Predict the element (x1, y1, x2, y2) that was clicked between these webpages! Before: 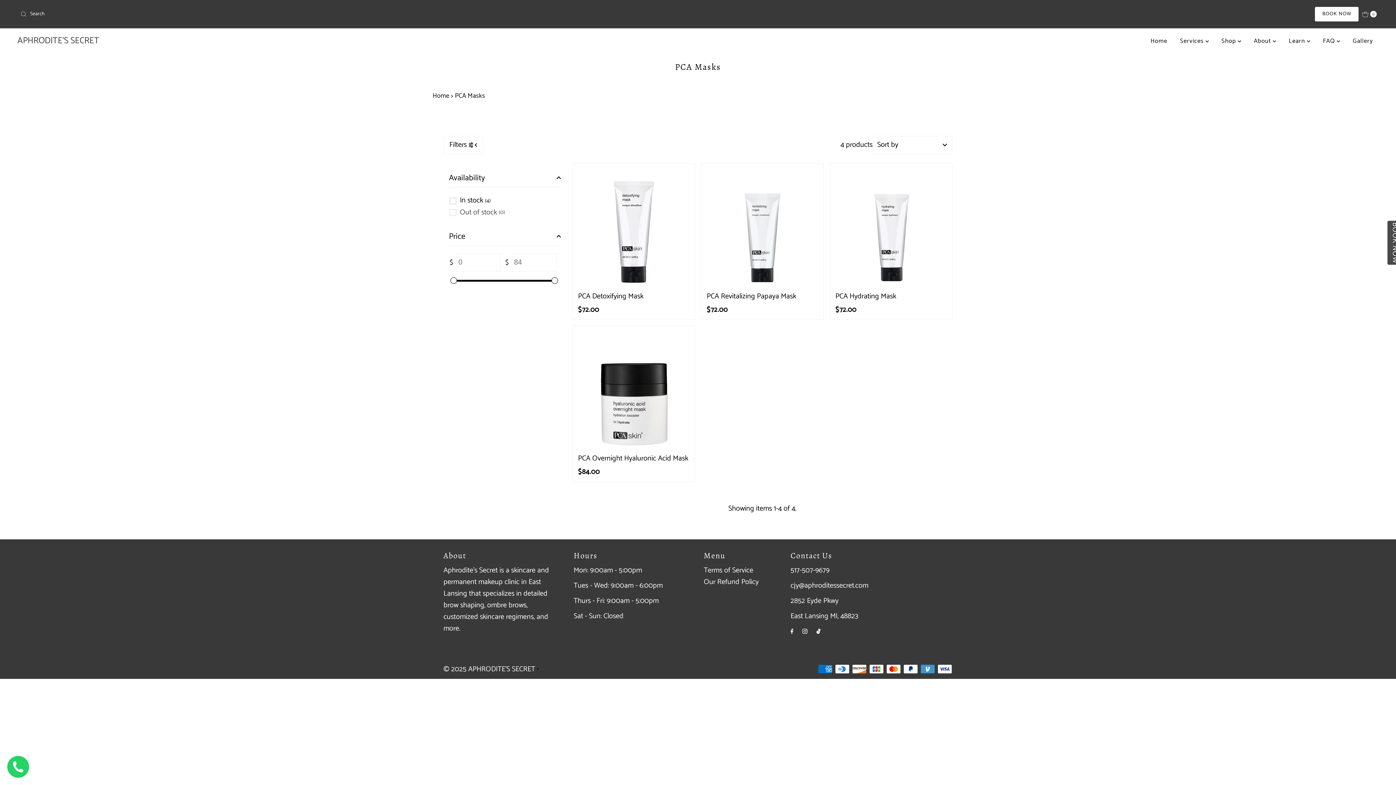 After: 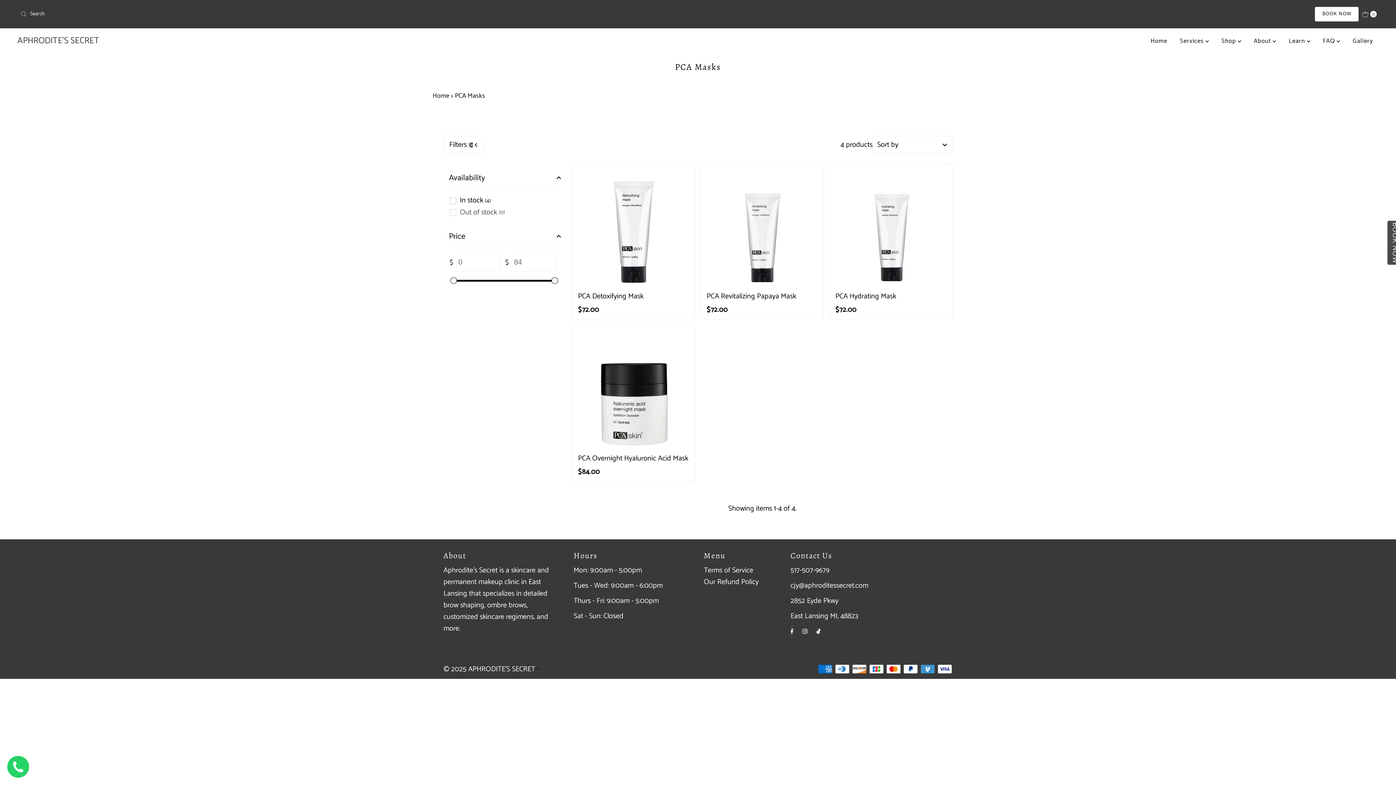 Action: bbox: (790, 626, 793, 637)